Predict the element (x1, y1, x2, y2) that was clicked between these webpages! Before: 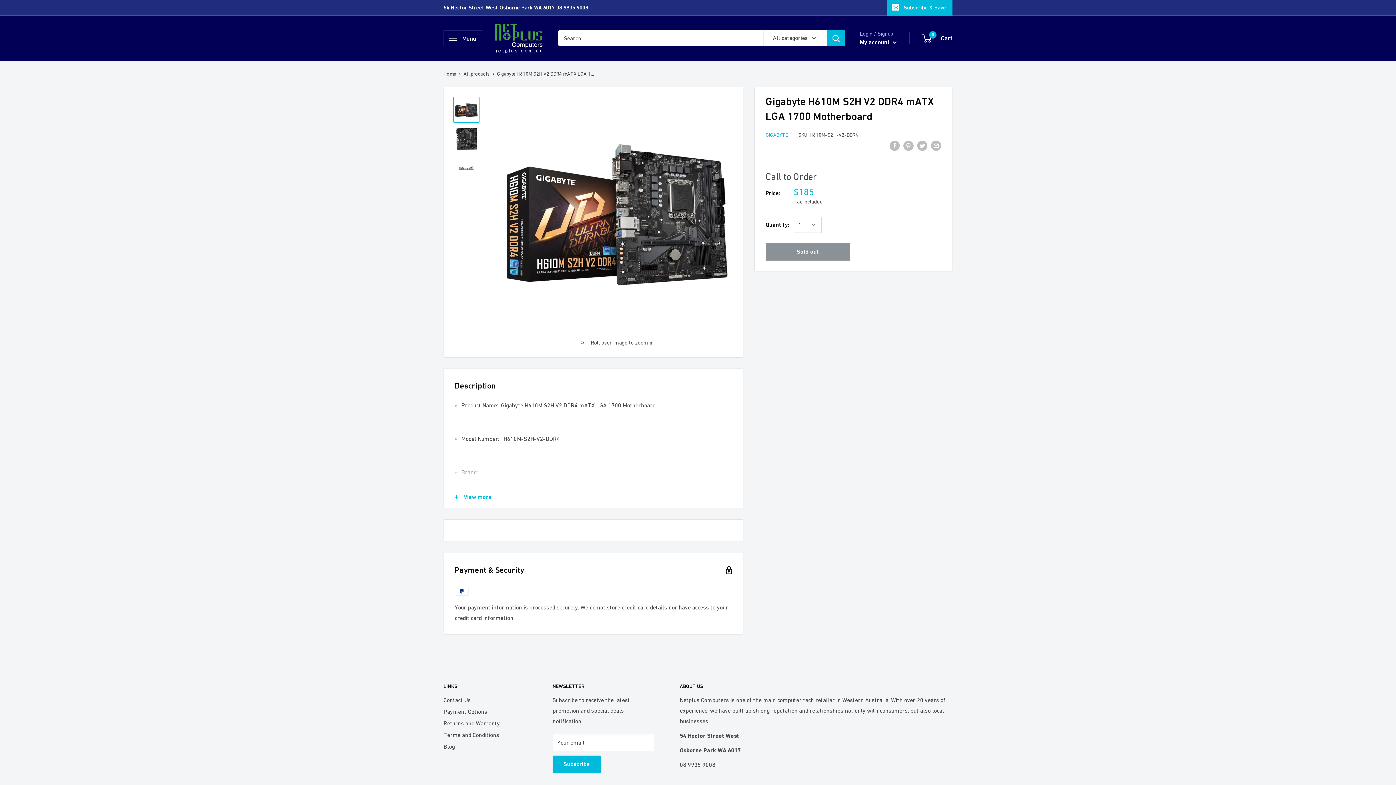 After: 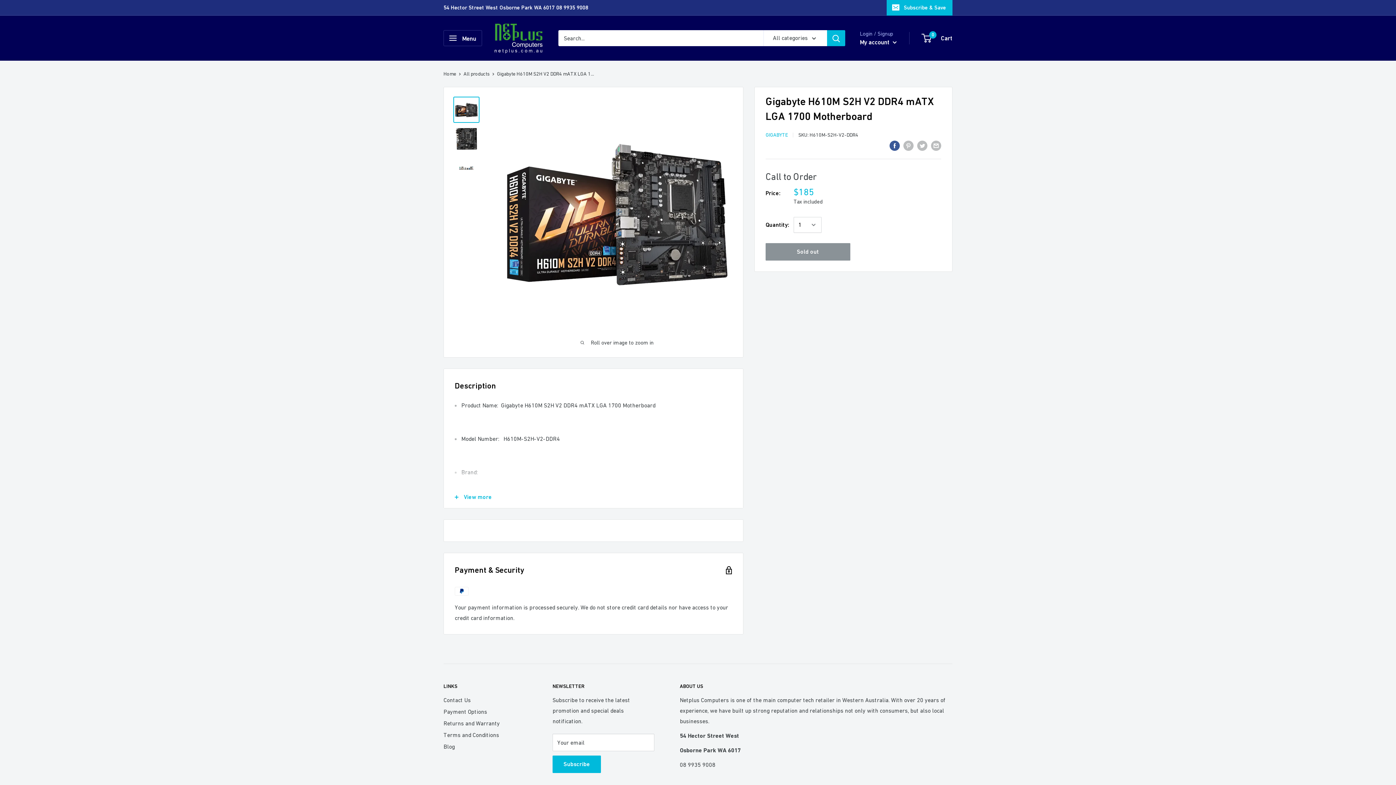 Action: bbox: (889, 139, 900, 150) label: Share on Facebook